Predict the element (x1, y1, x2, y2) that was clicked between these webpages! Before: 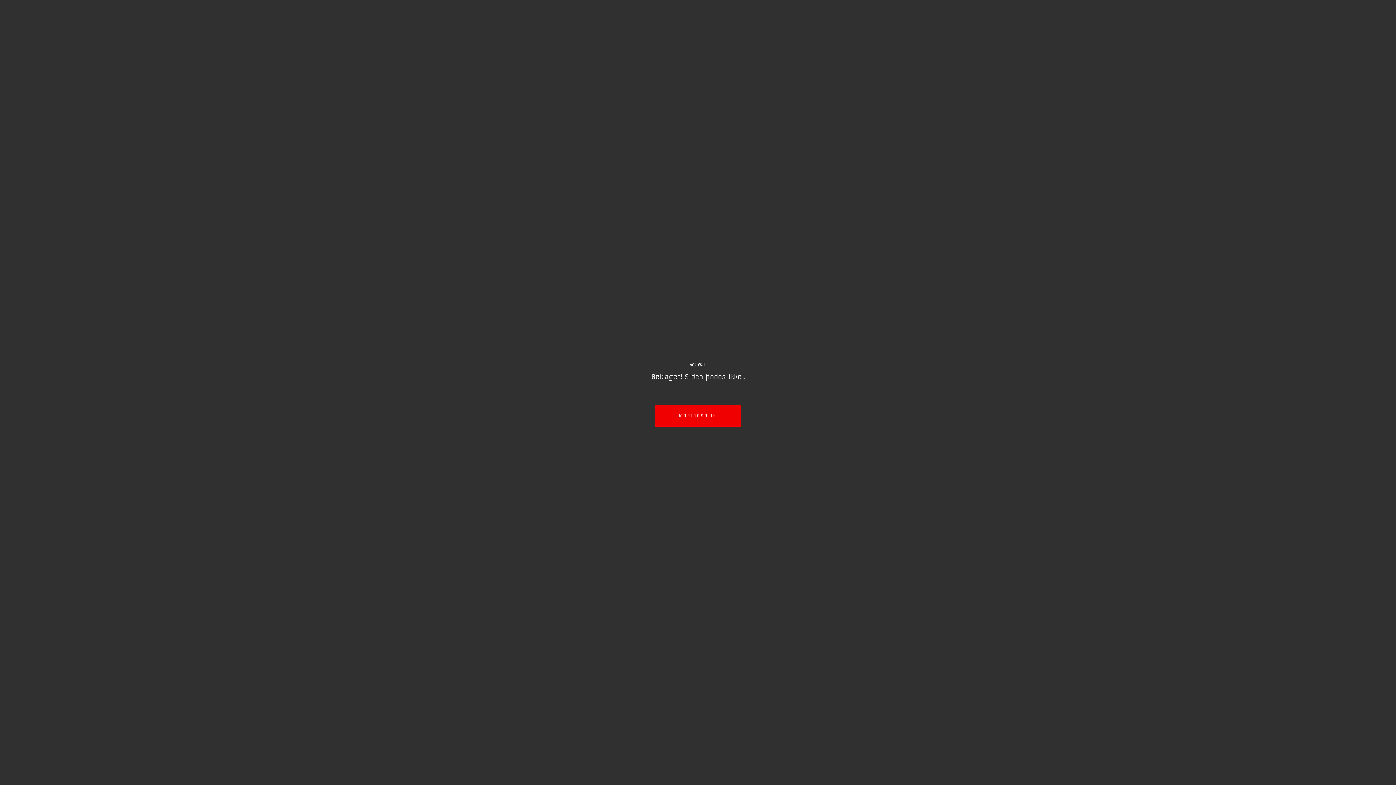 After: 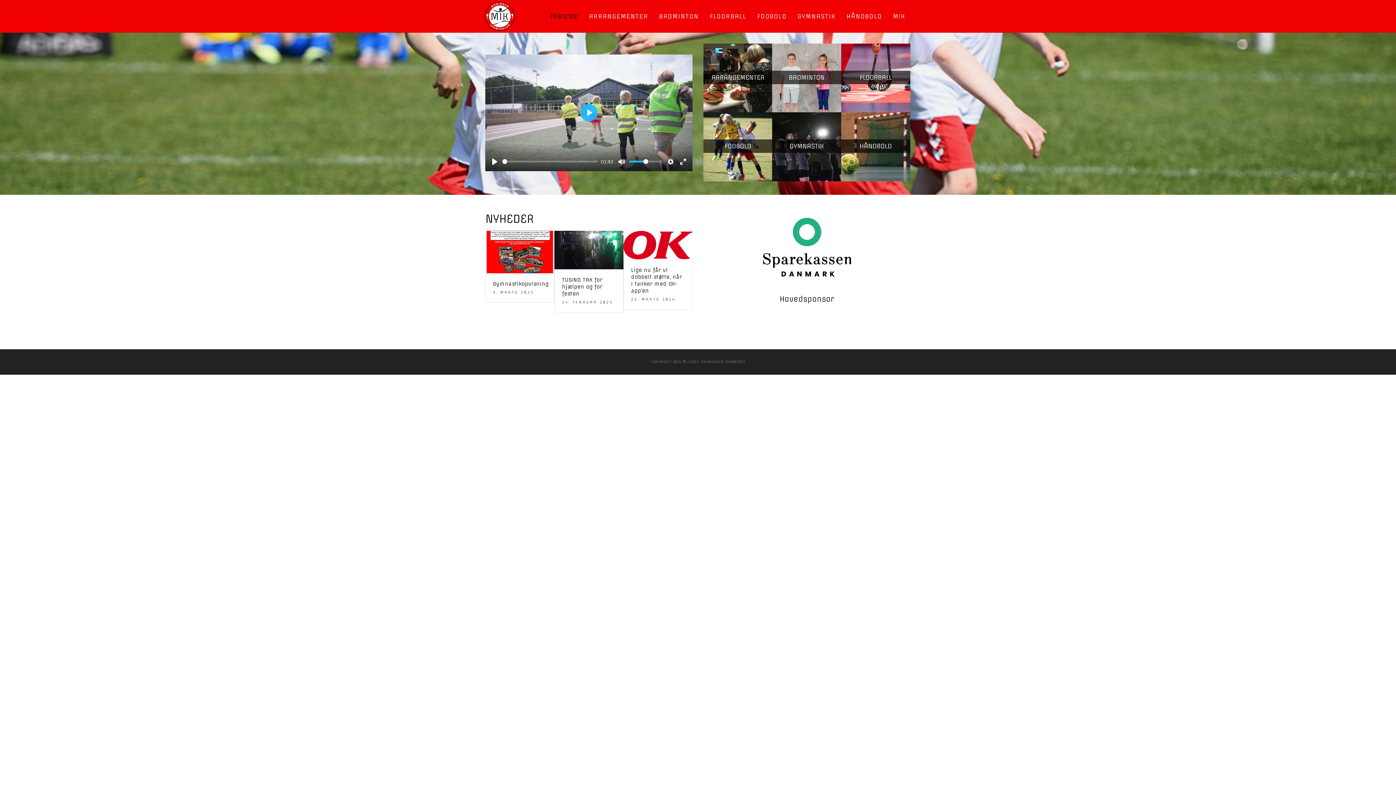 Action: bbox: (655, 405, 741, 426) label: MARIAGER IK